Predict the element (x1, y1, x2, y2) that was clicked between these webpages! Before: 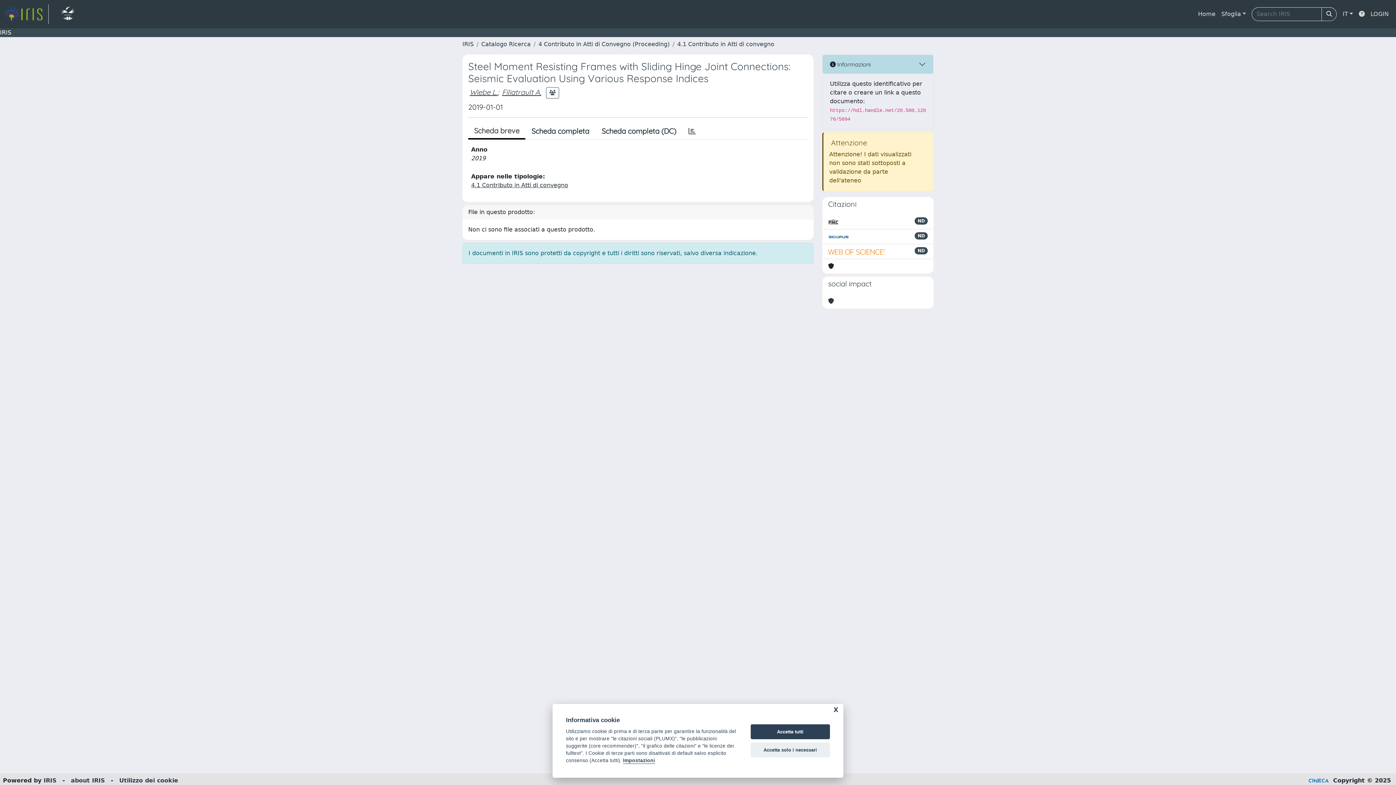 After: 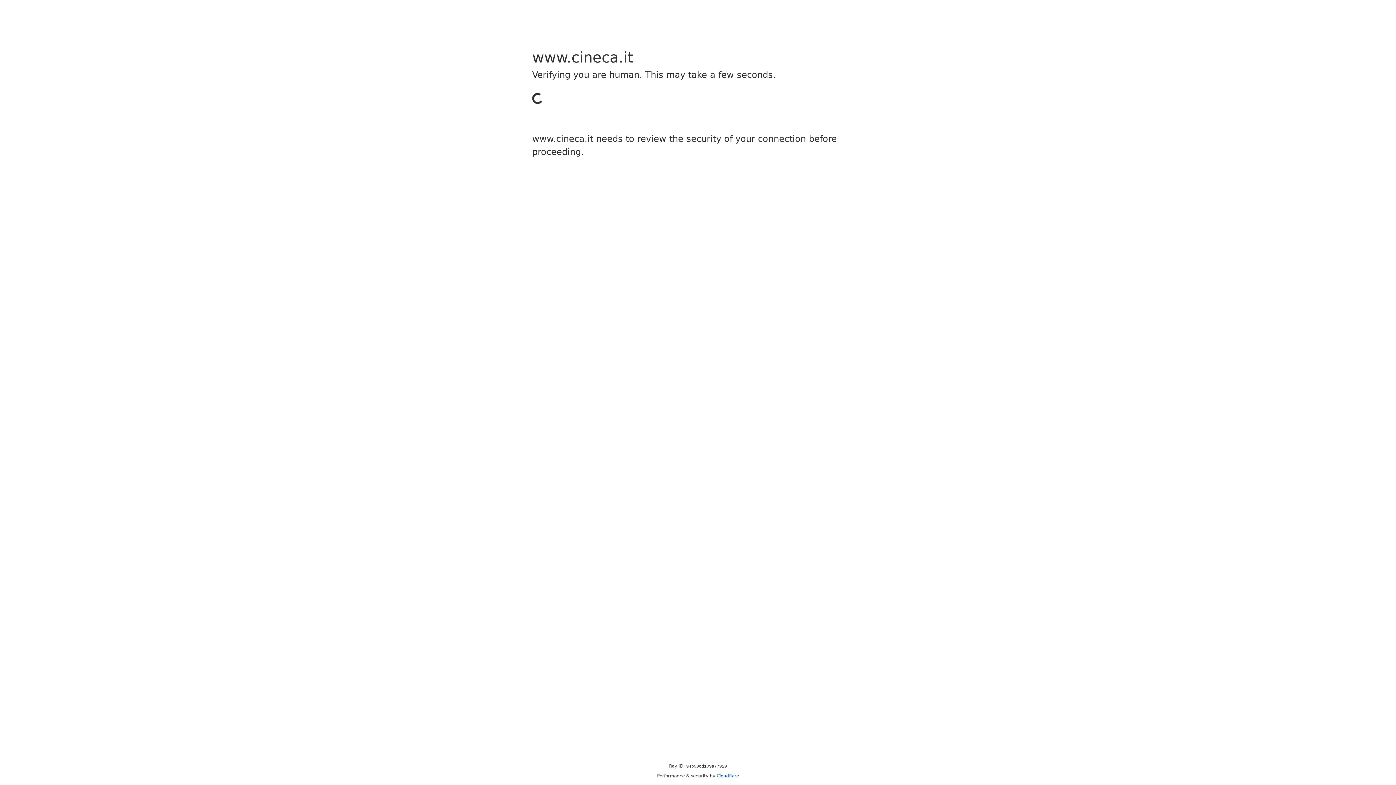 Action: bbox: (43, 777, 56, 784) label: IRIS